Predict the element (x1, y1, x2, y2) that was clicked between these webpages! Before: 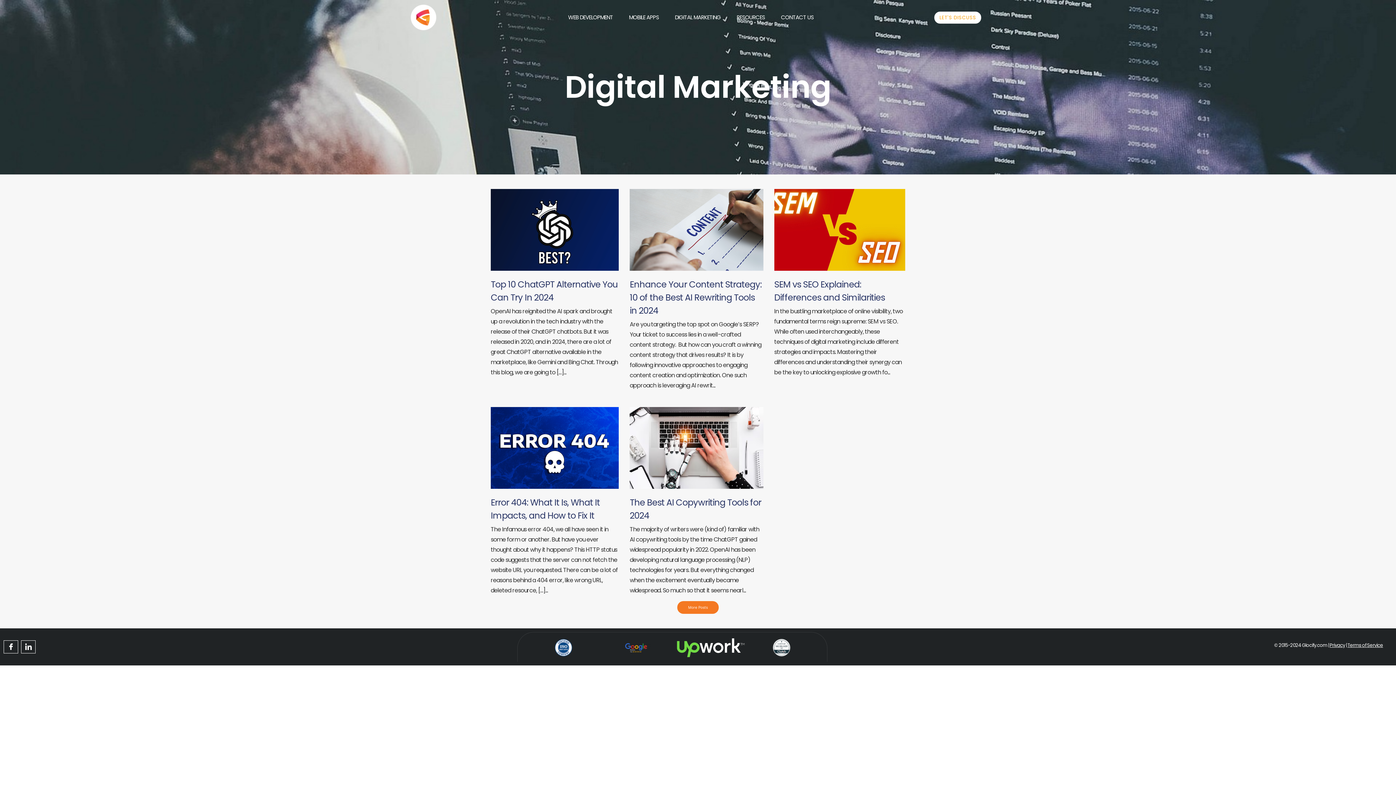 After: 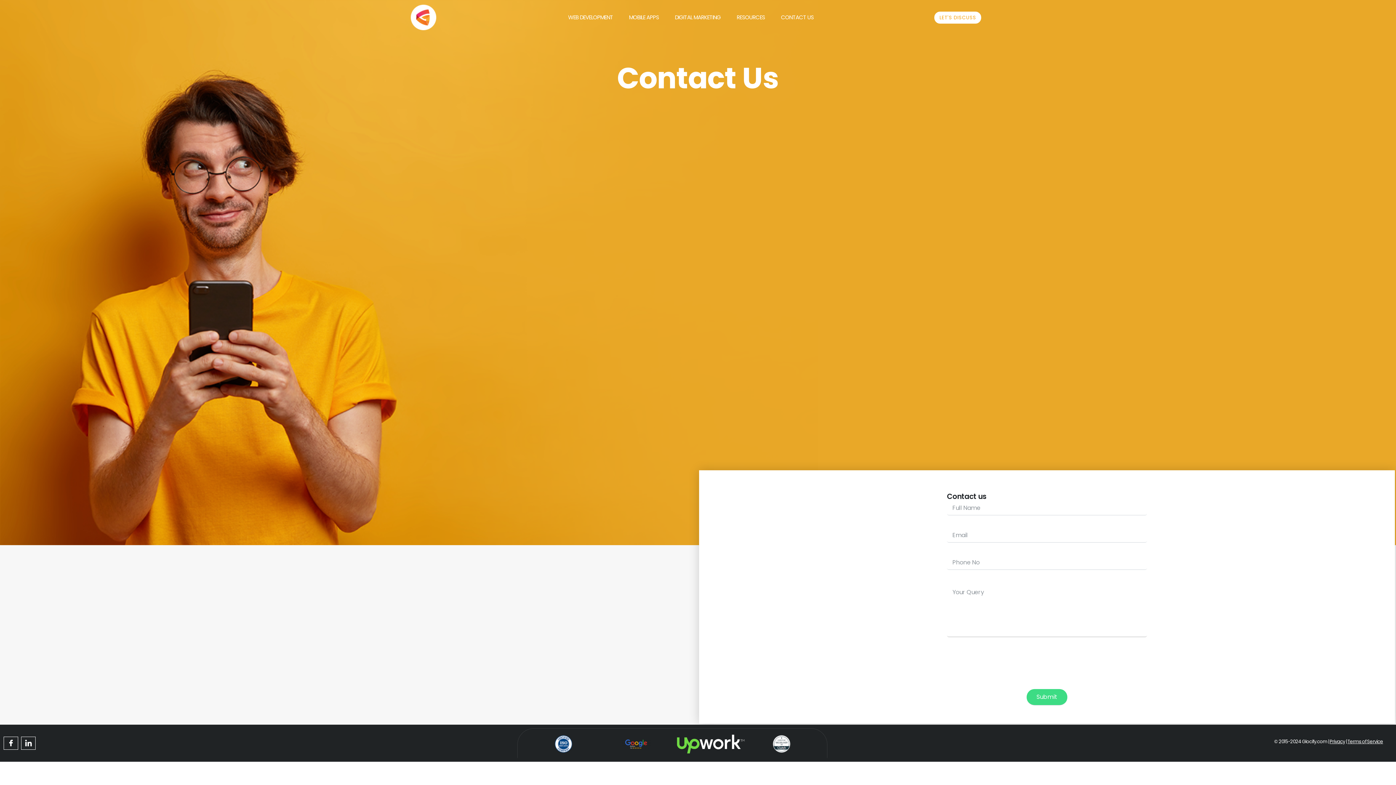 Action: label: CONTACT US bbox: (775, 12, 819, 22)